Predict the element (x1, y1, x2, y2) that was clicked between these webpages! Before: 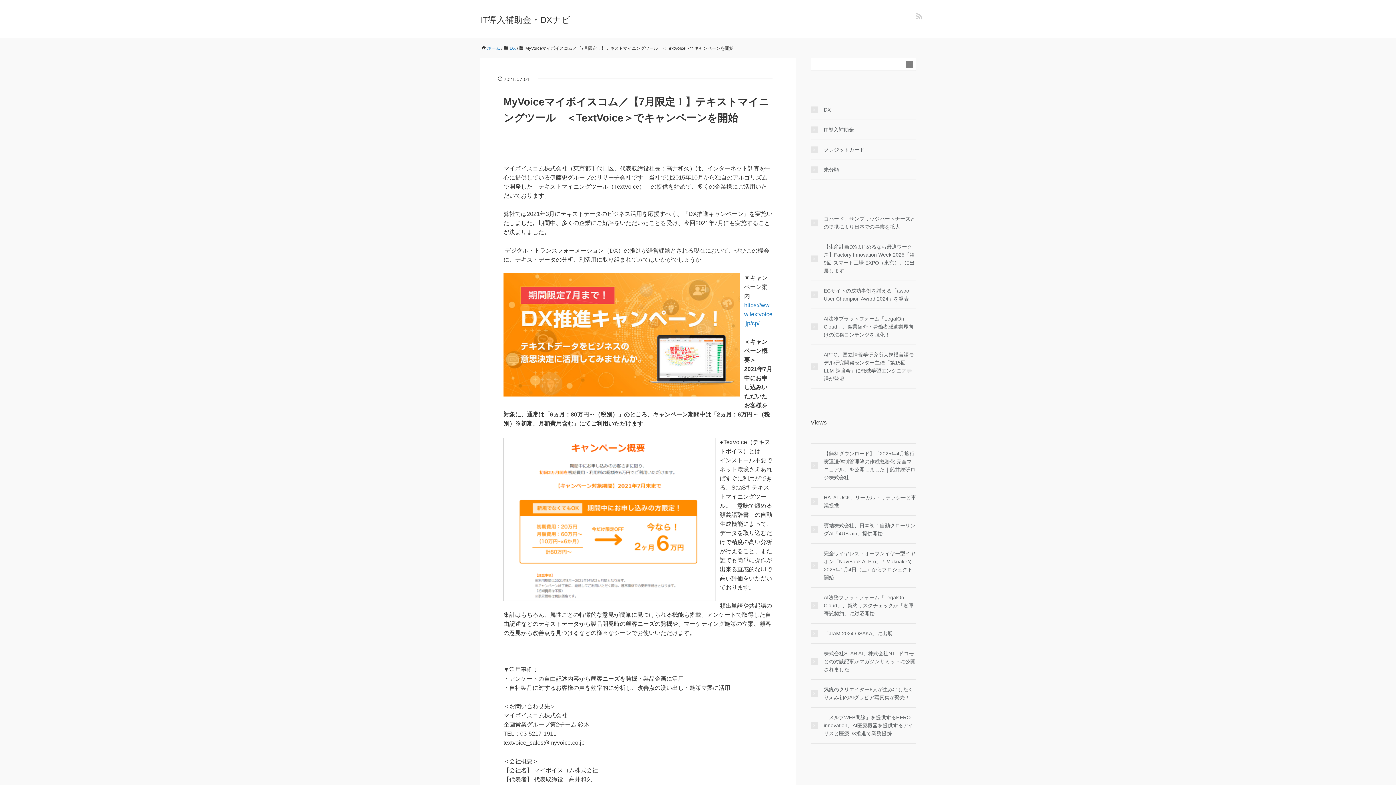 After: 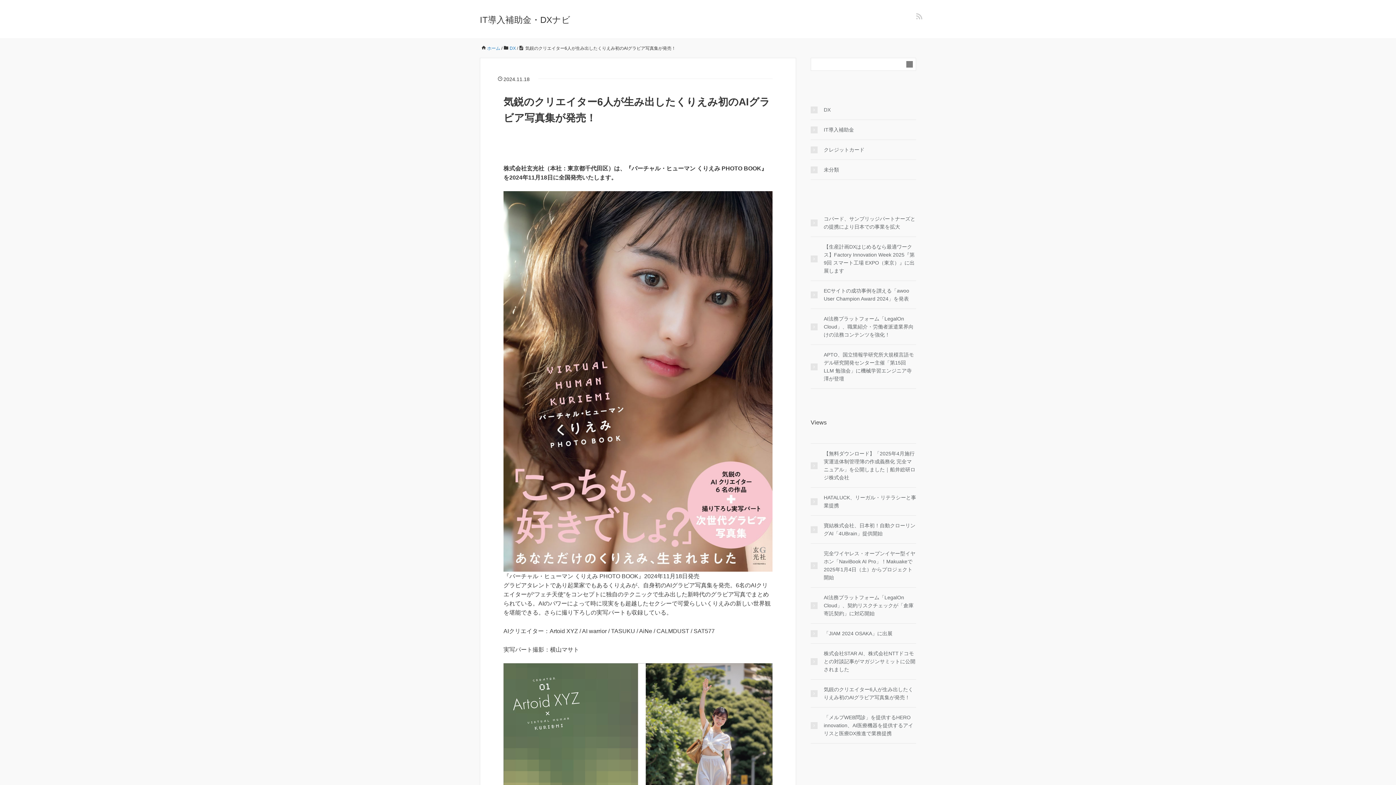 Action: bbox: (810, 685, 916, 701) label: 気鋭のクリエイター6人が生み出したくりえみ初のAIグラビア写真集が発売！